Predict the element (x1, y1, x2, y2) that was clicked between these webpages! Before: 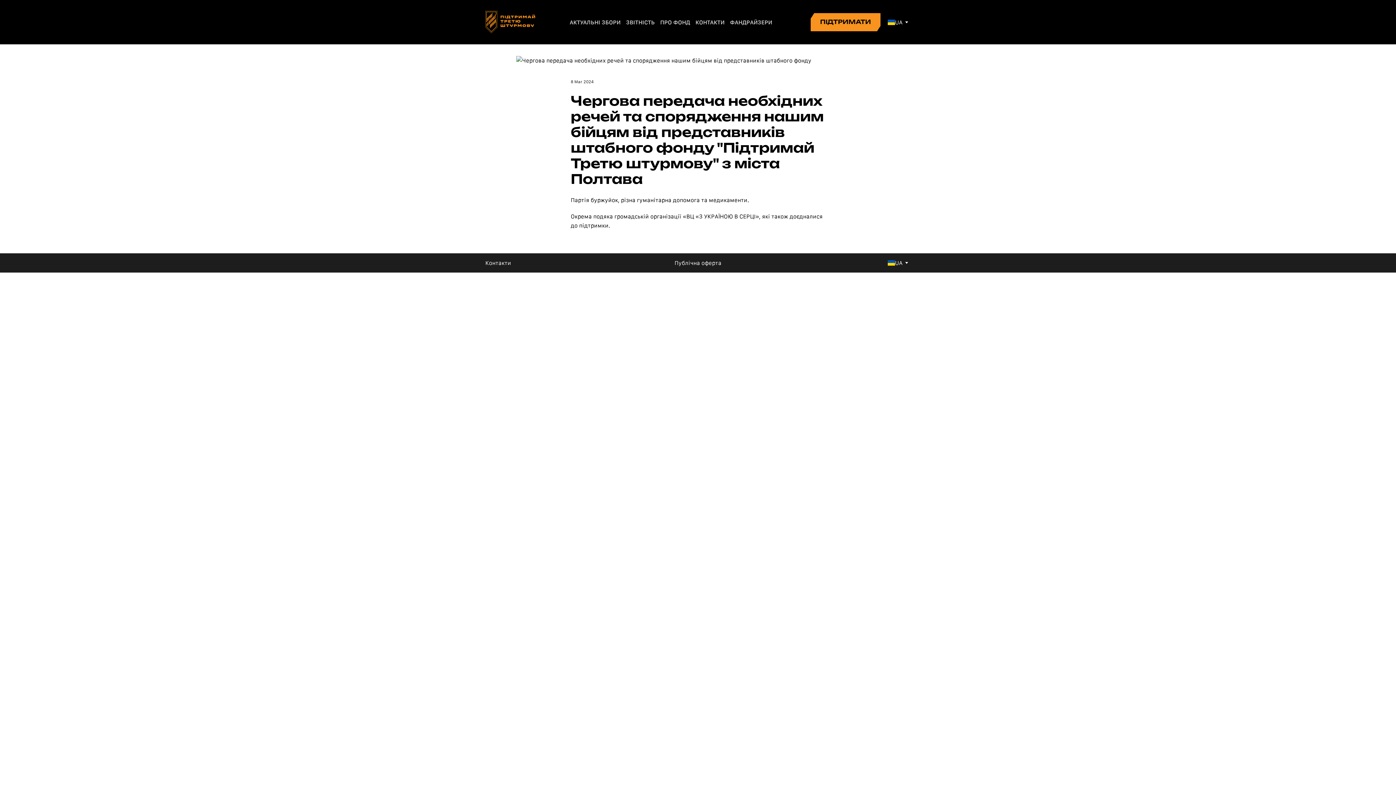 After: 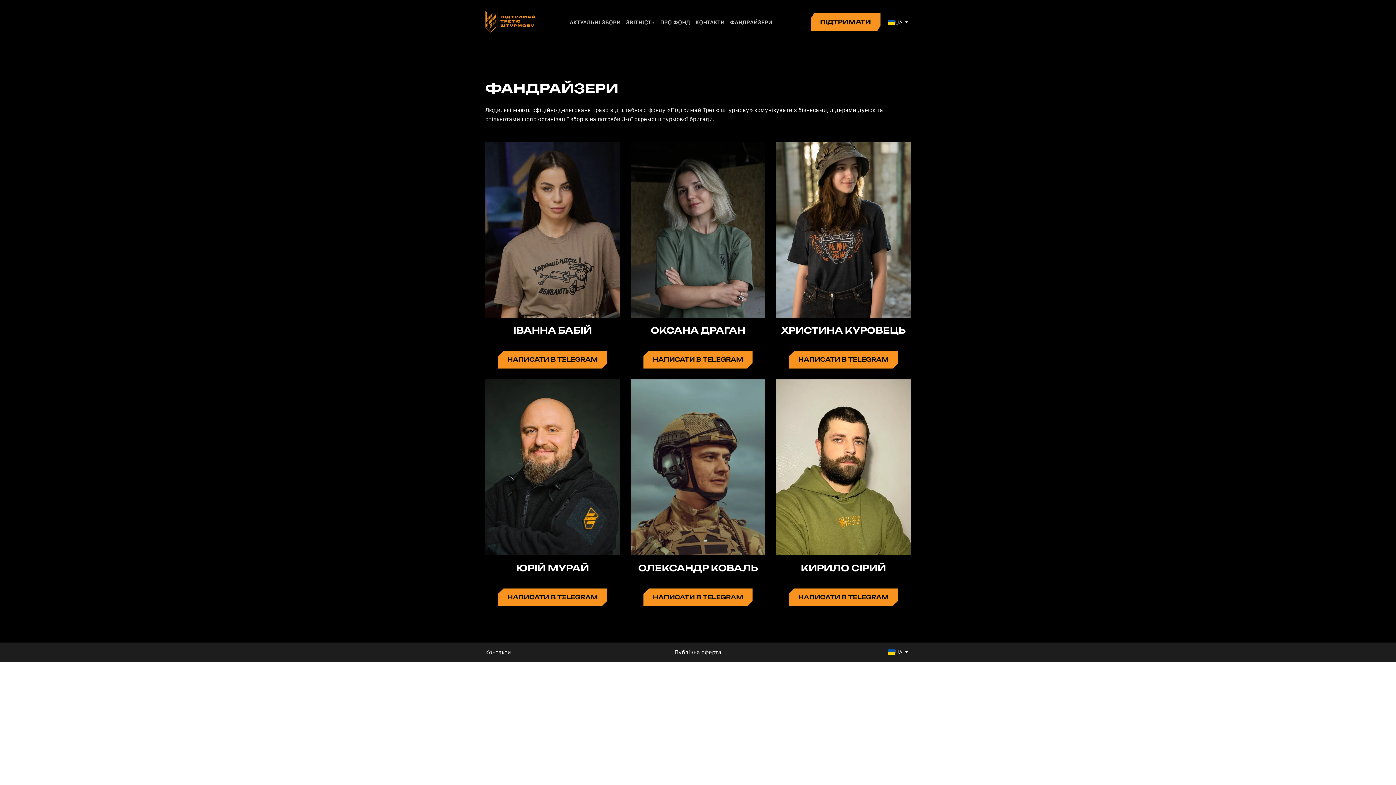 Action: bbox: (730, 18, 772, 25) label: ФАНДРАЙЗЕРИ